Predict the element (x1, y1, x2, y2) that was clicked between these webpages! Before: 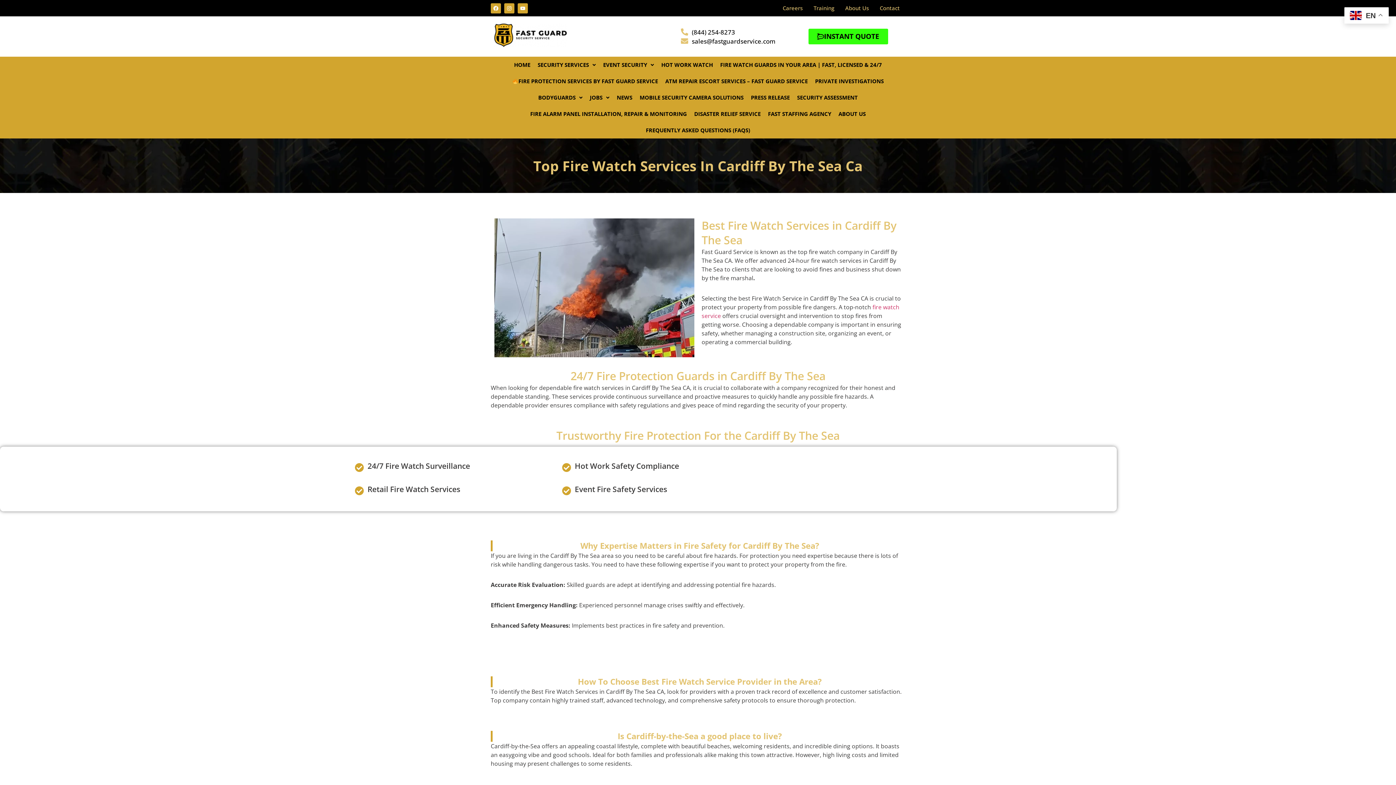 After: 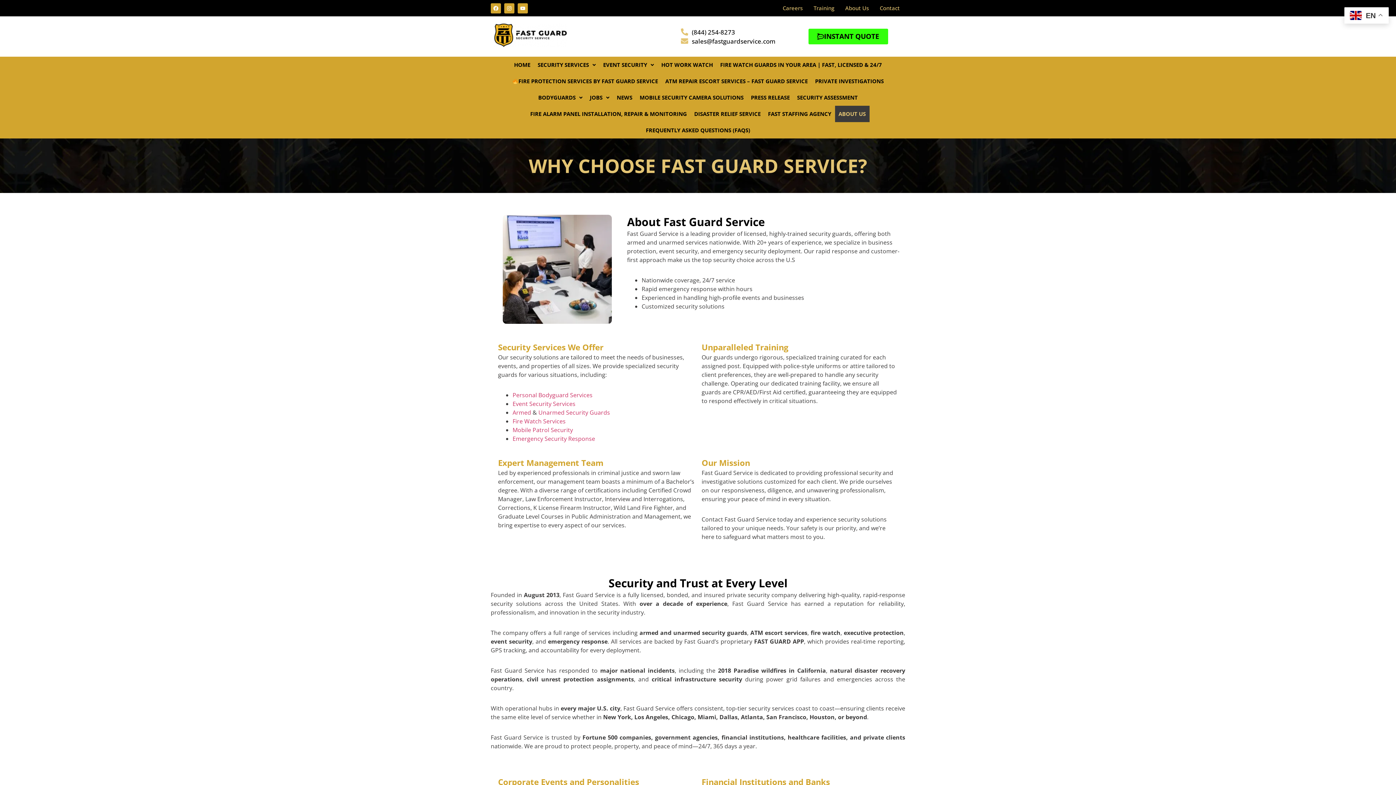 Action: label: About Us bbox: (840, 0, 874, 16)